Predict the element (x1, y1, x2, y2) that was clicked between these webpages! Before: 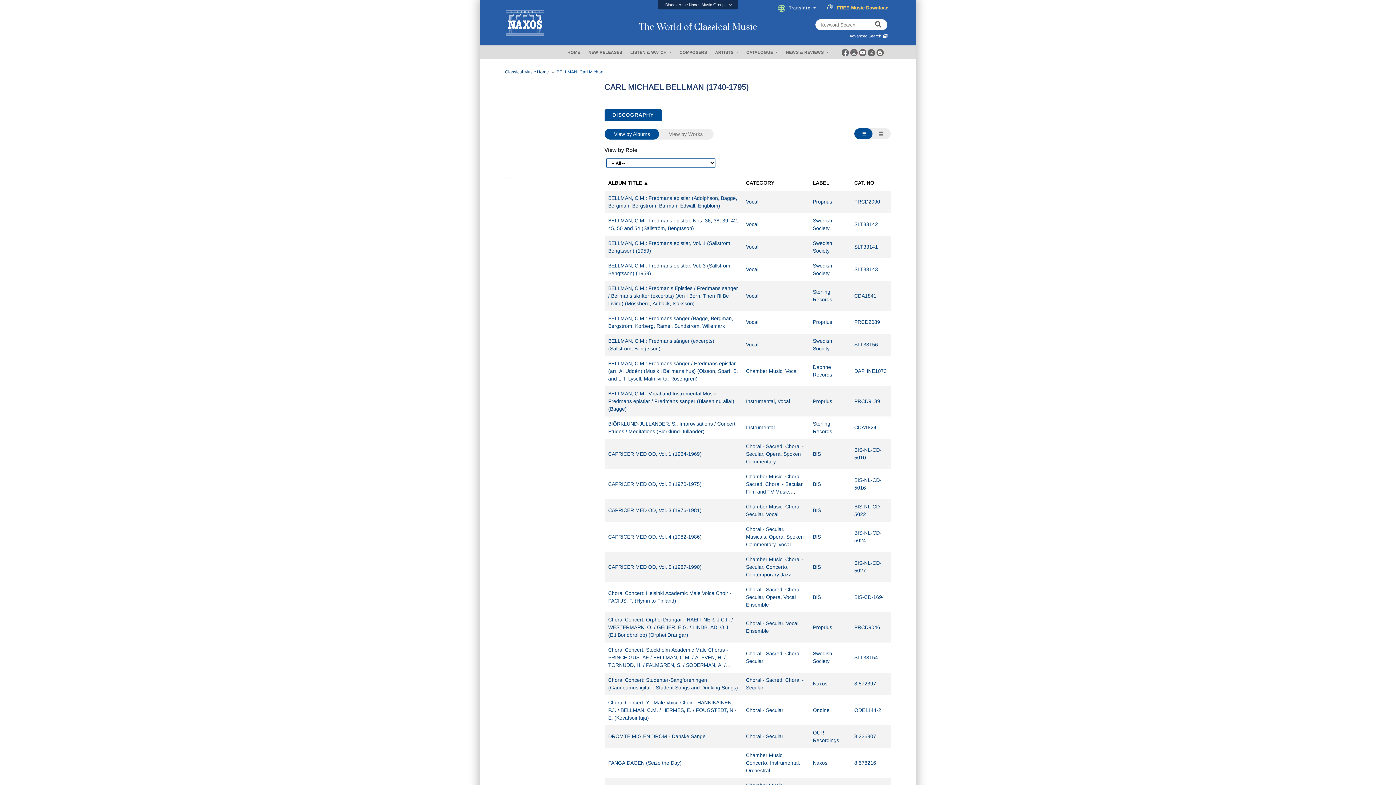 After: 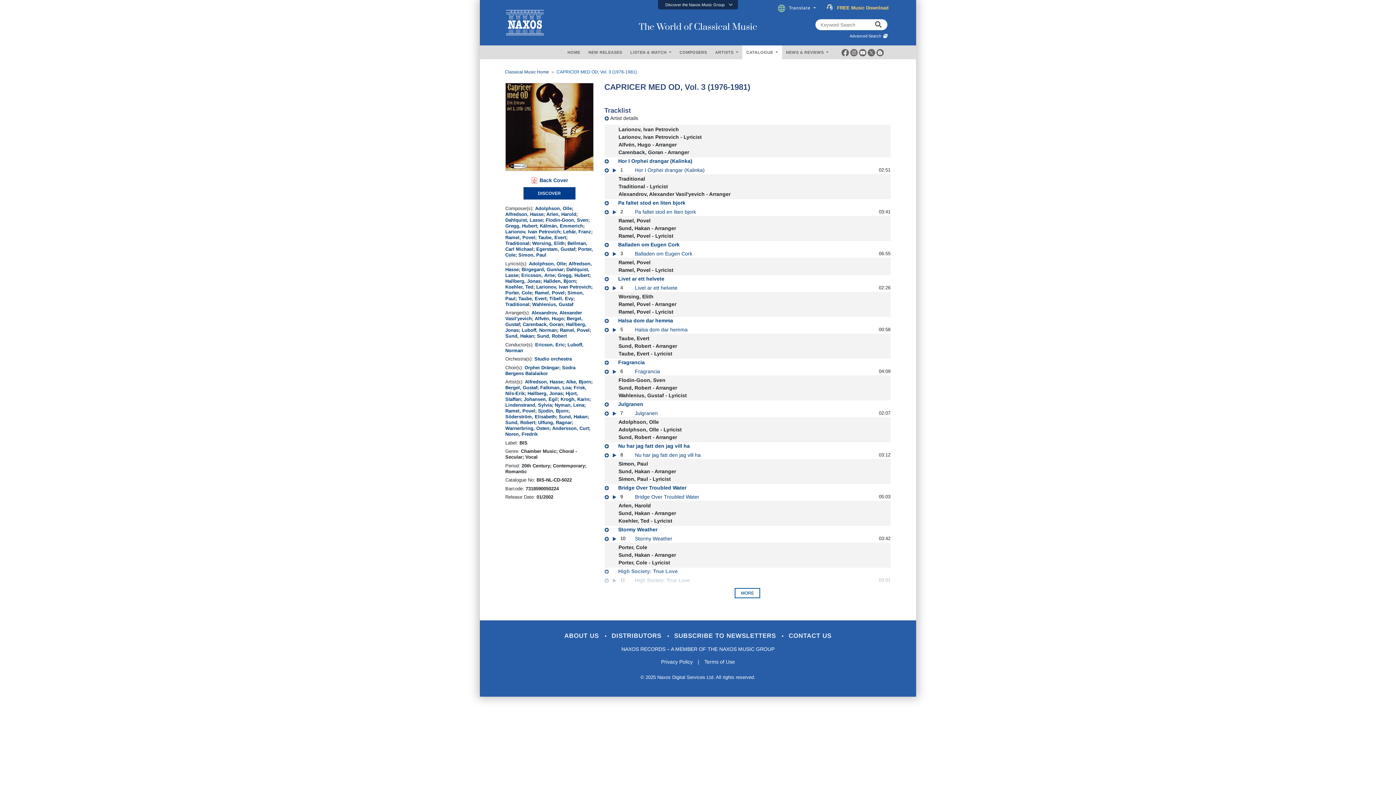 Action: bbox: (608, 507, 701, 513) label: CAPRICER MED OD, Vol. 3 (1976-1981)